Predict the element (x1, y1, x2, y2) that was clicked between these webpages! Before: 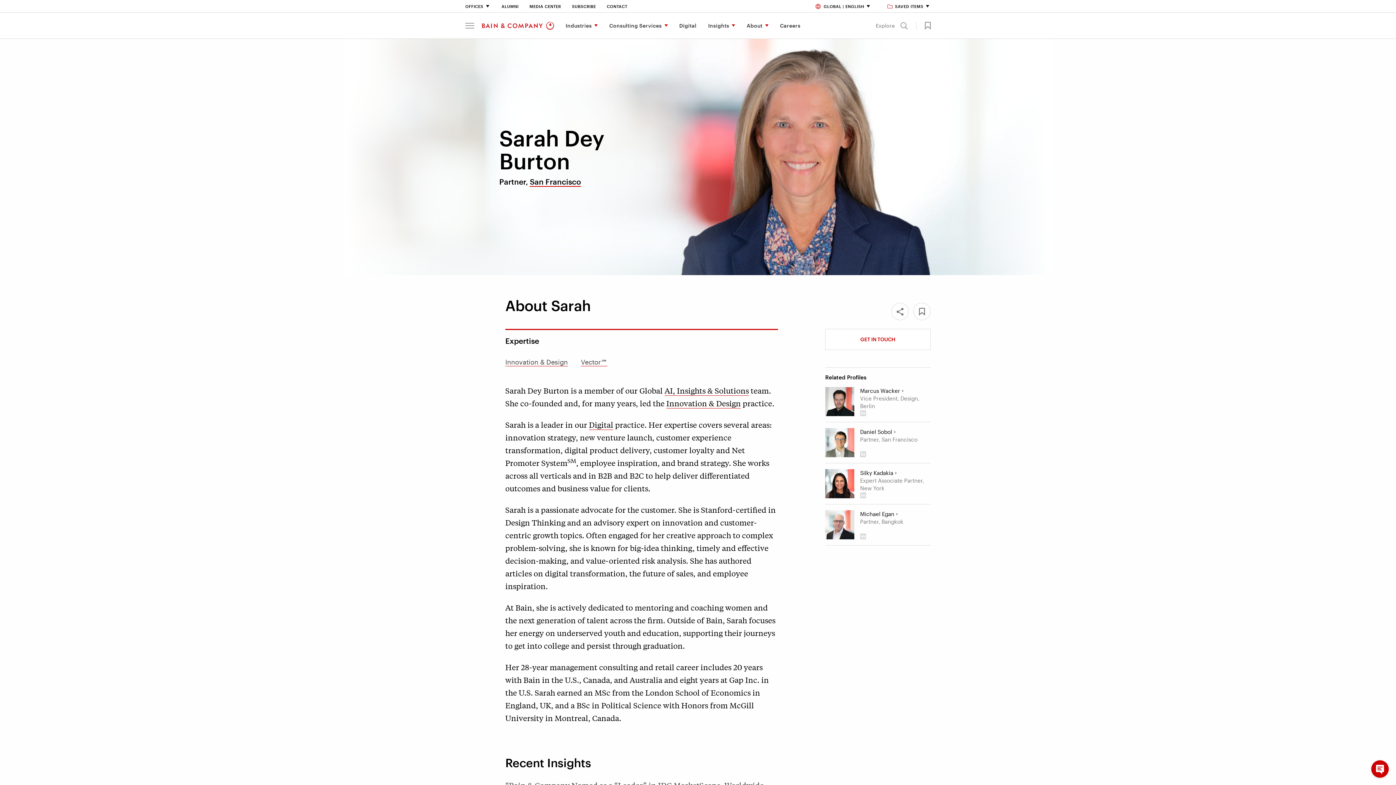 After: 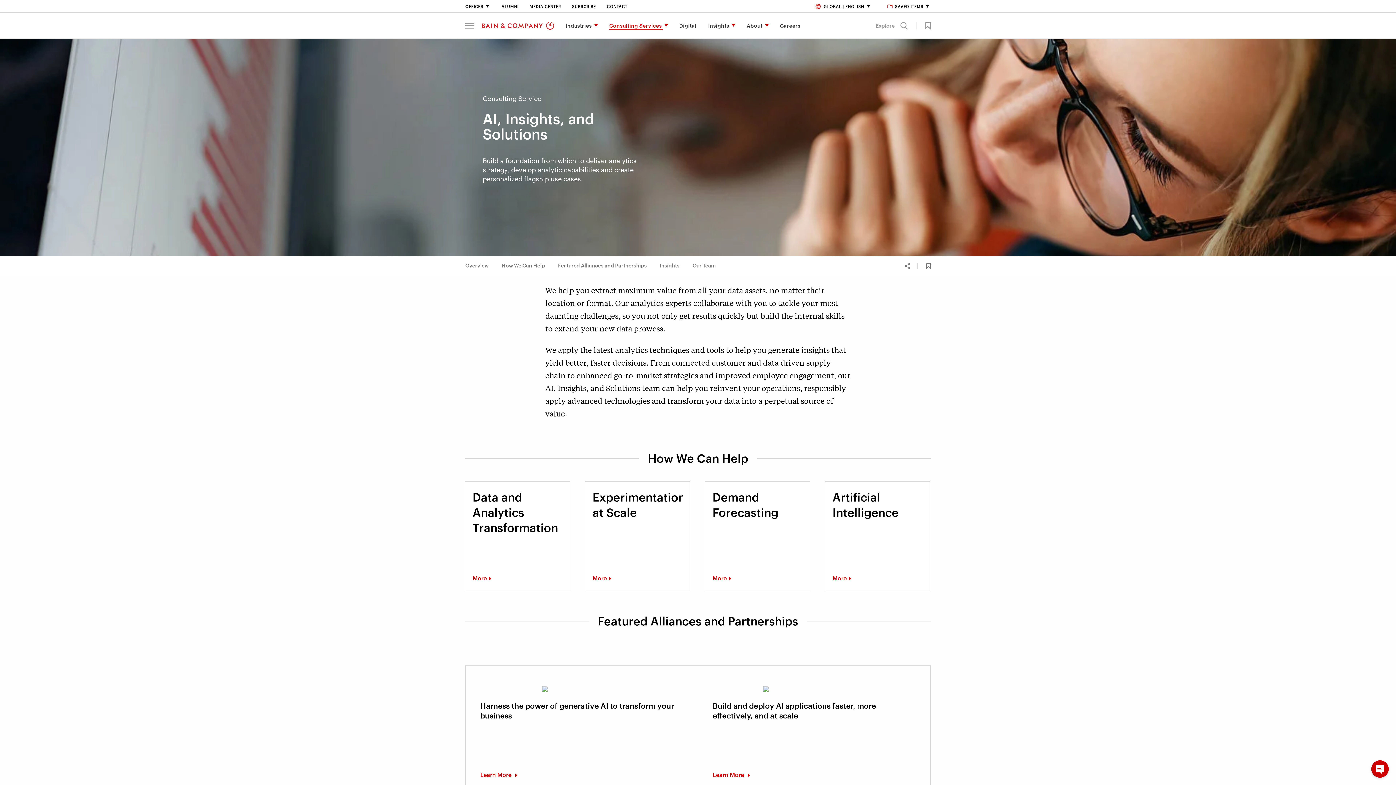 Action: bbox: (664, 385, 749, 396) label: AI, Insights & Solutions